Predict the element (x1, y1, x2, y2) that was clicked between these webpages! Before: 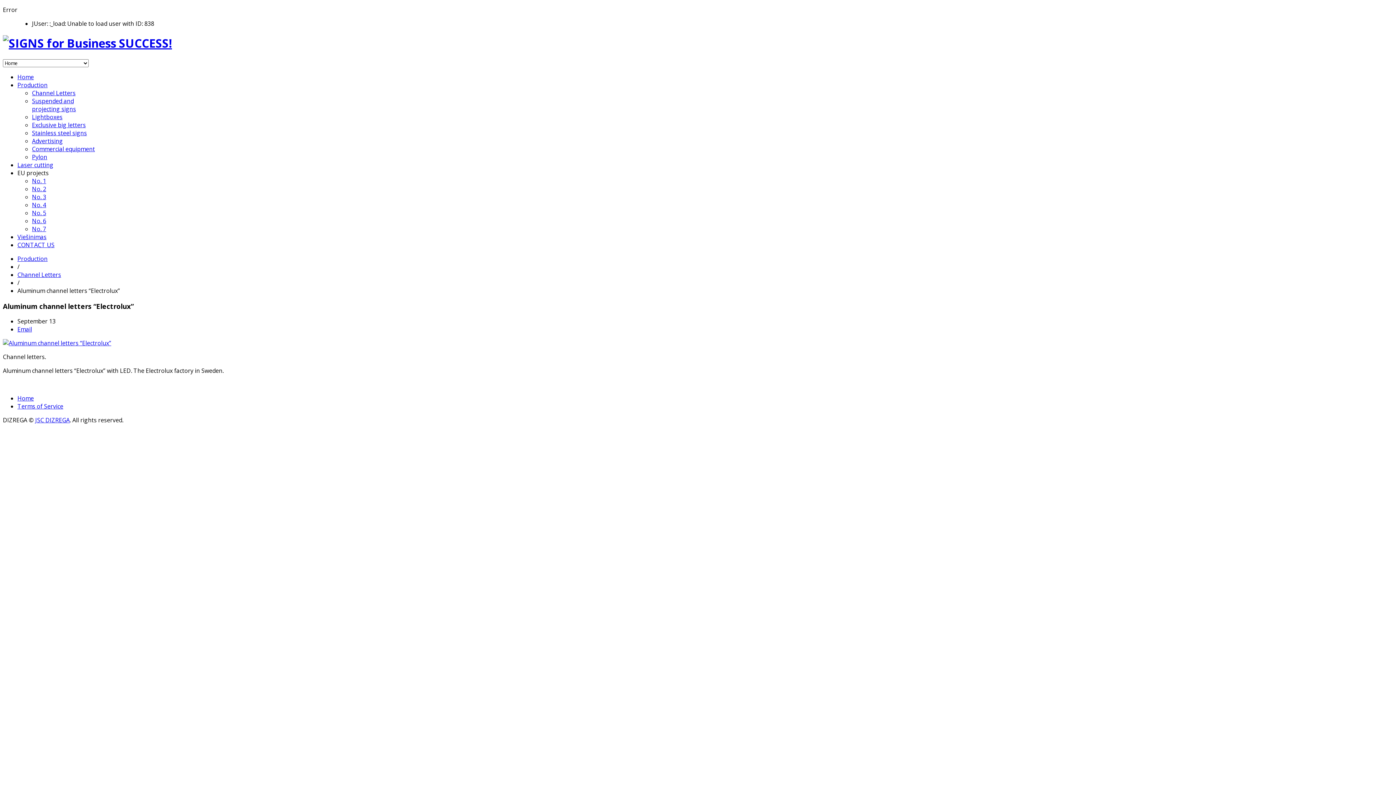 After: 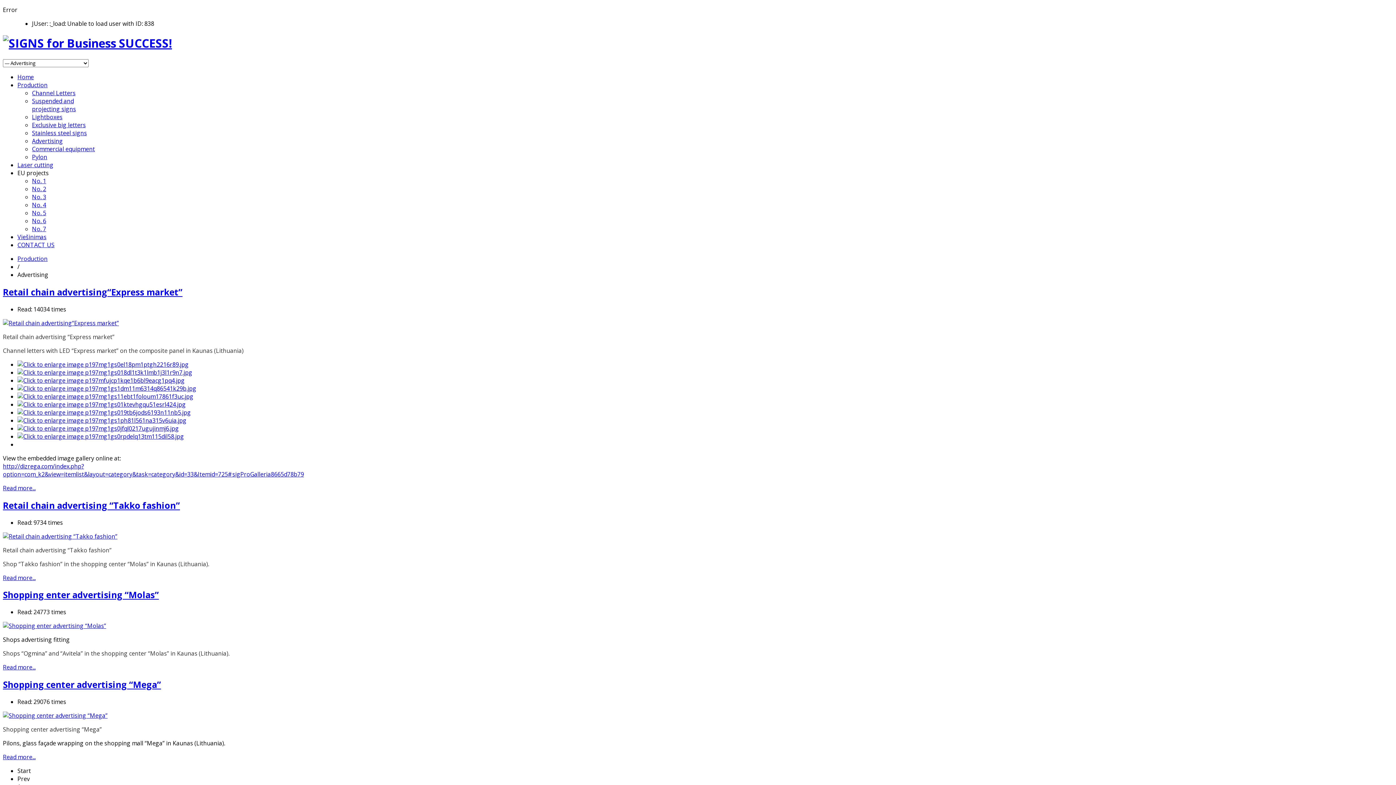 Action: bbox: (32, 137, 62, 145) label: Advertising